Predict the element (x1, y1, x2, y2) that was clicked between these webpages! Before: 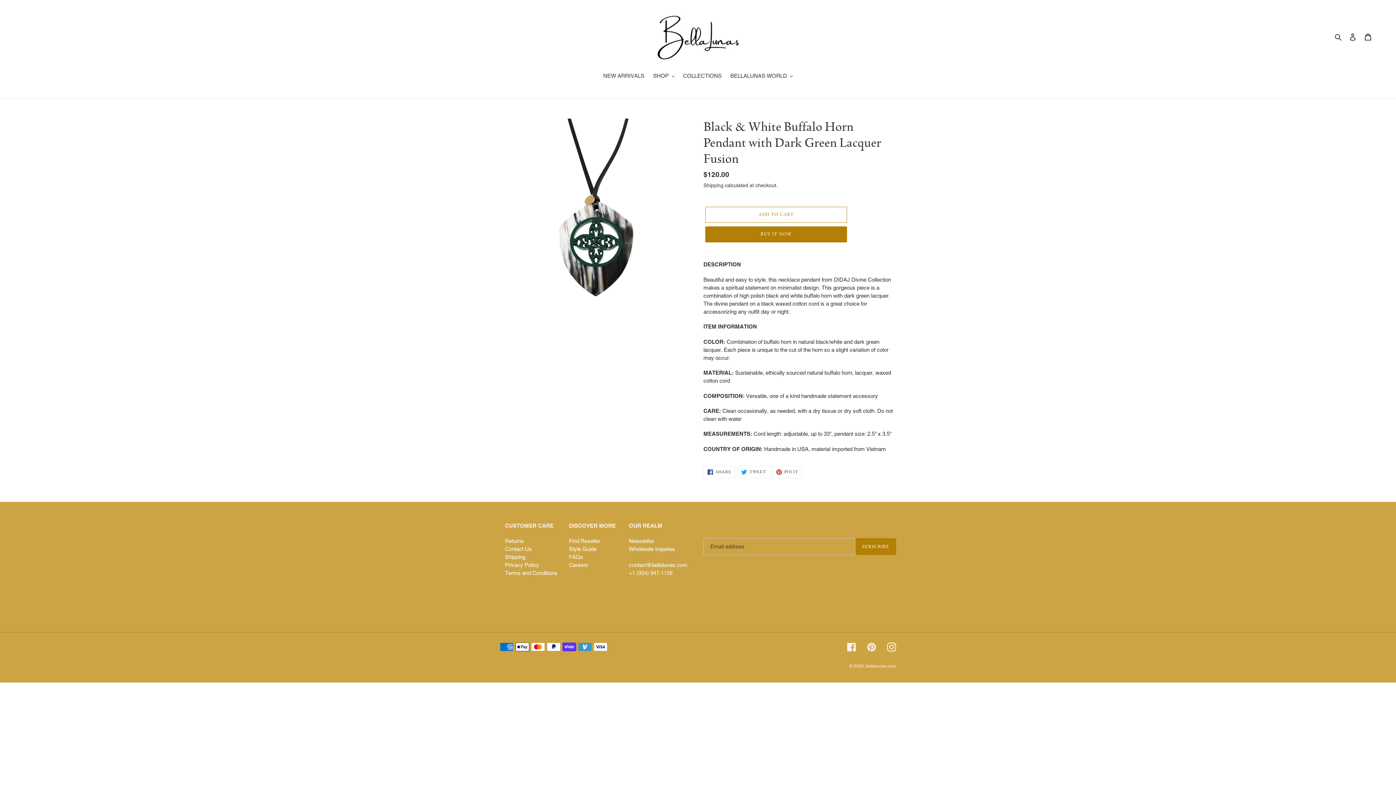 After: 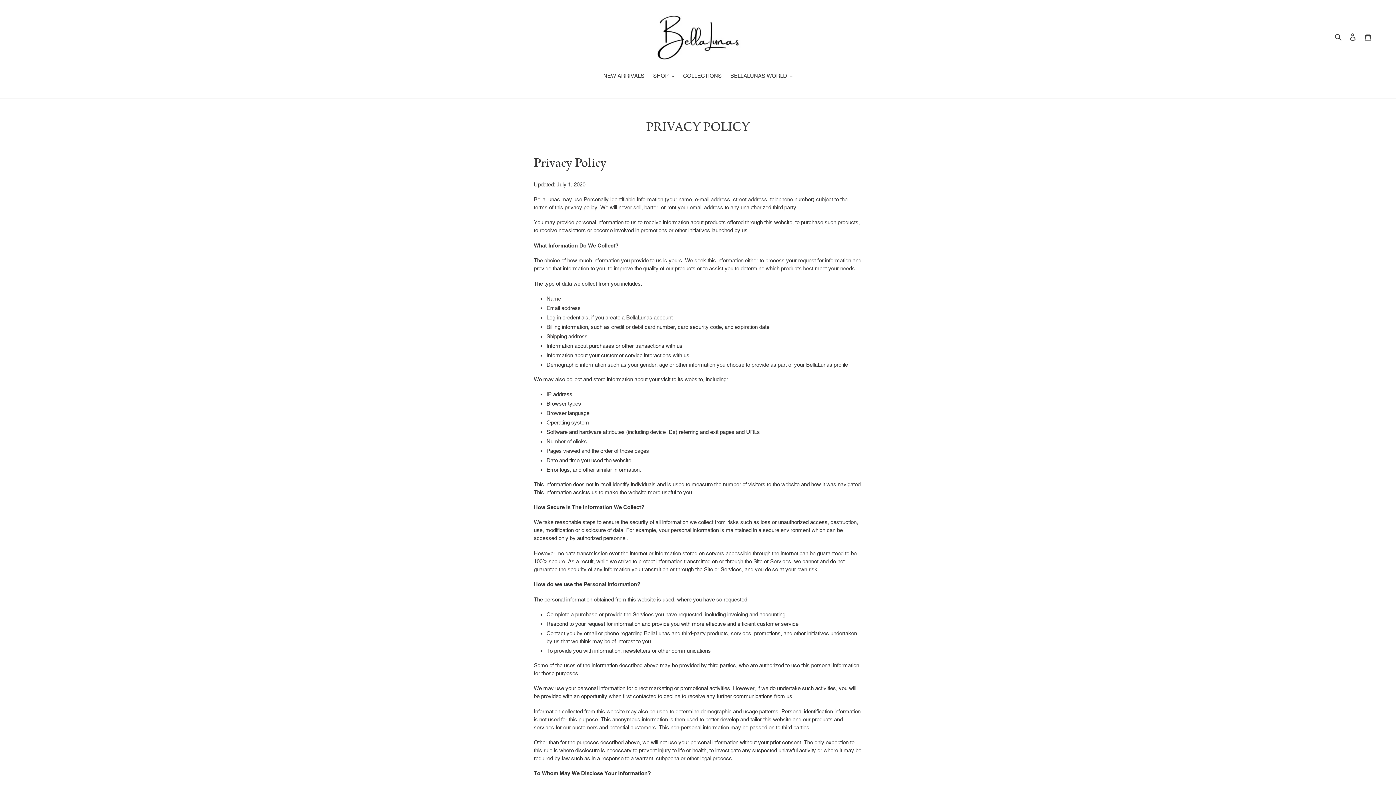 Action: label: Privacy Policy bbox: (505, 562, 539, 568)